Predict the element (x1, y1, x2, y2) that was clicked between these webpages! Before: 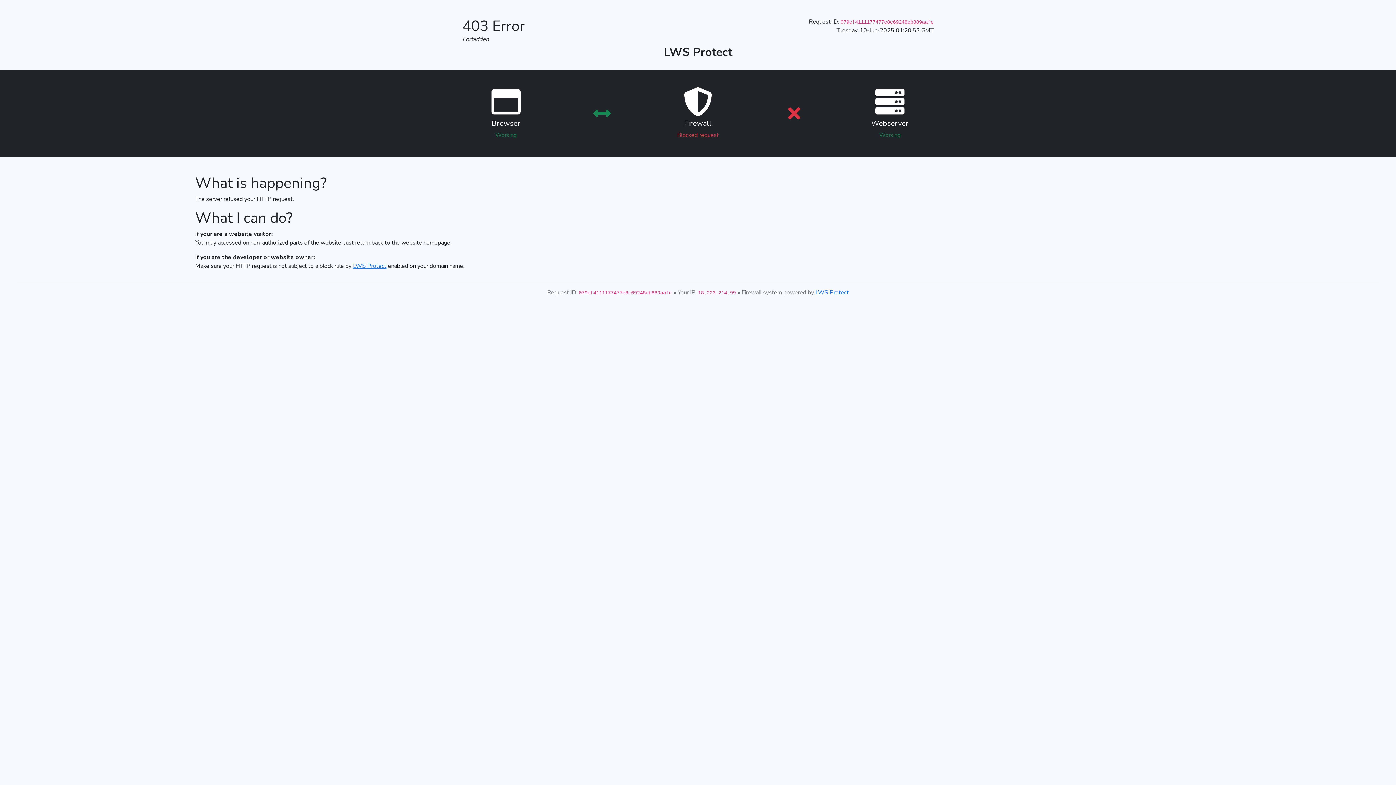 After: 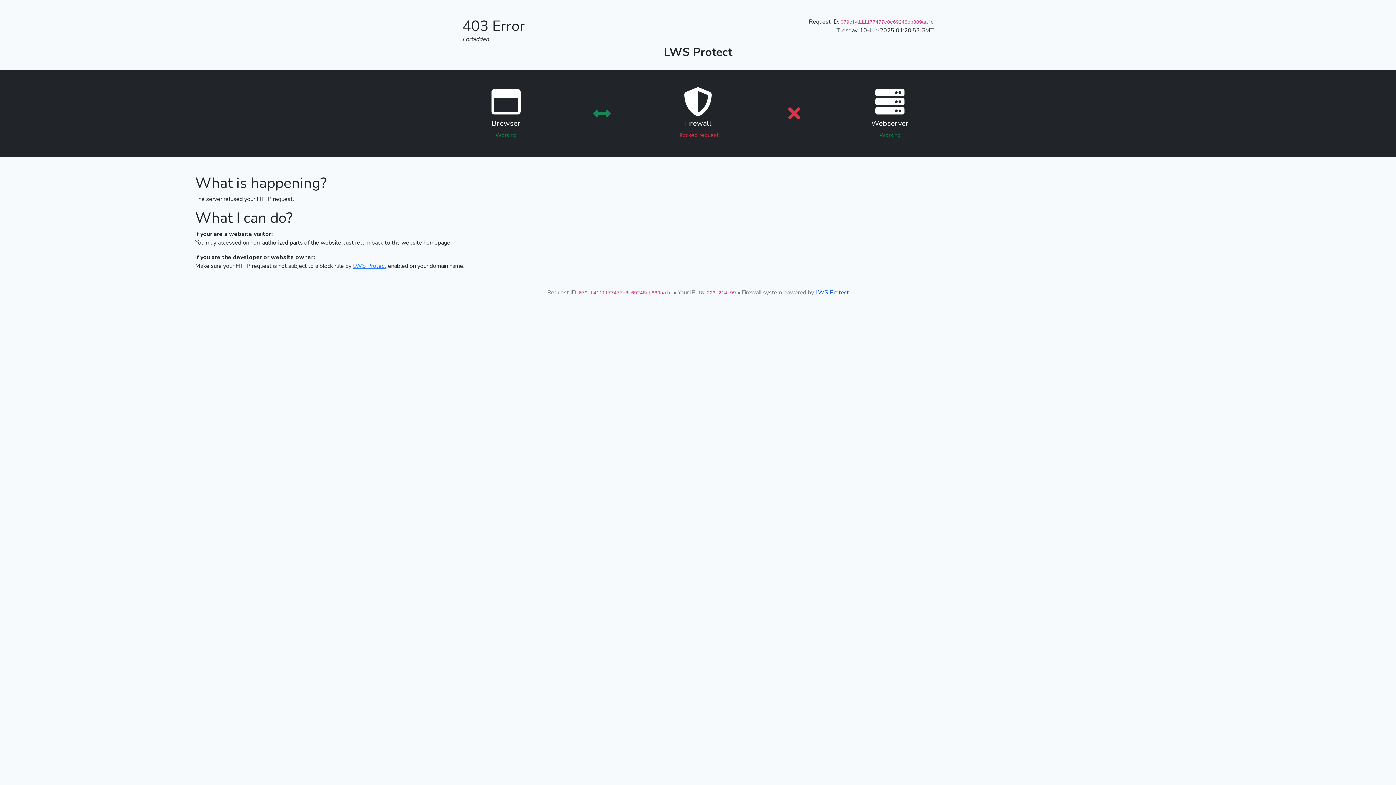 Action: bbox: (815, 288, 849, 296) label: LWS Protect